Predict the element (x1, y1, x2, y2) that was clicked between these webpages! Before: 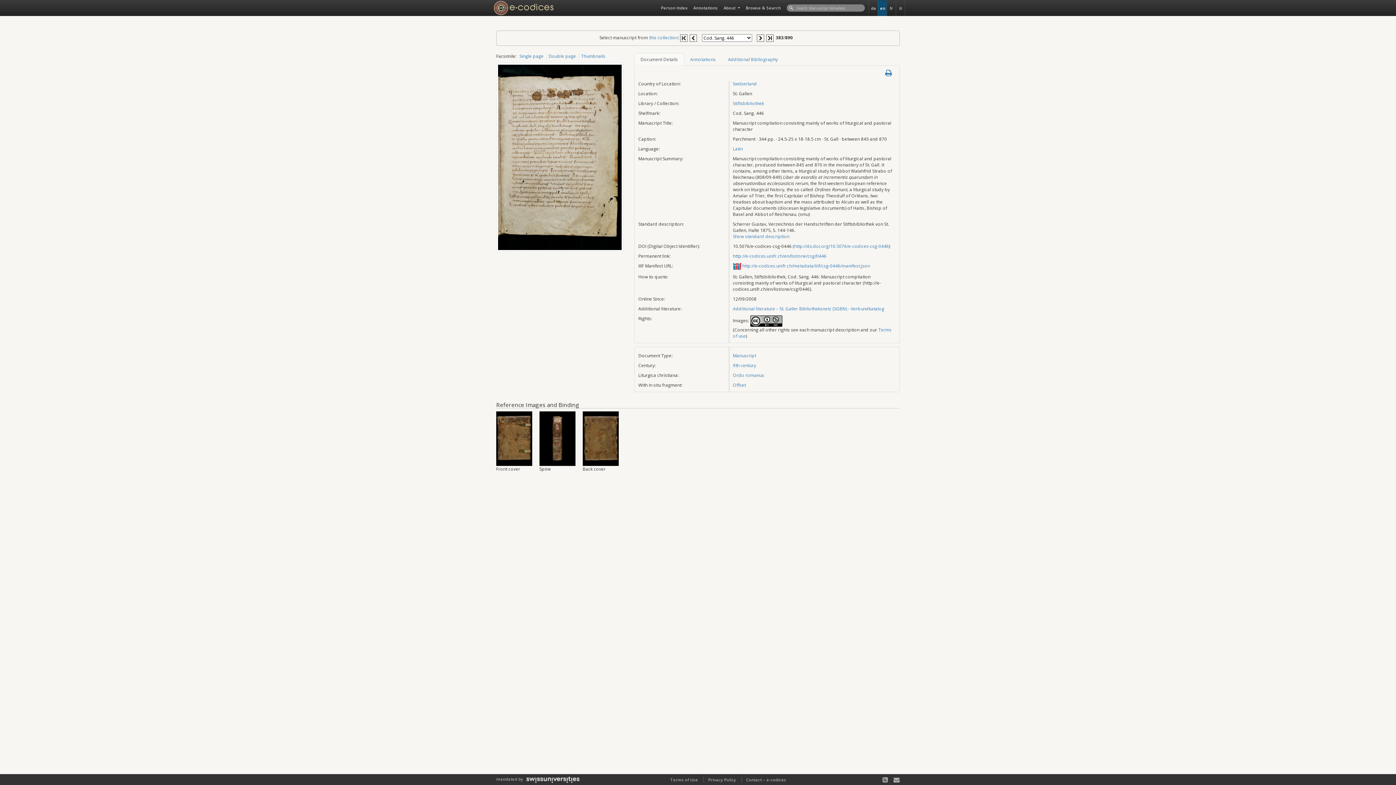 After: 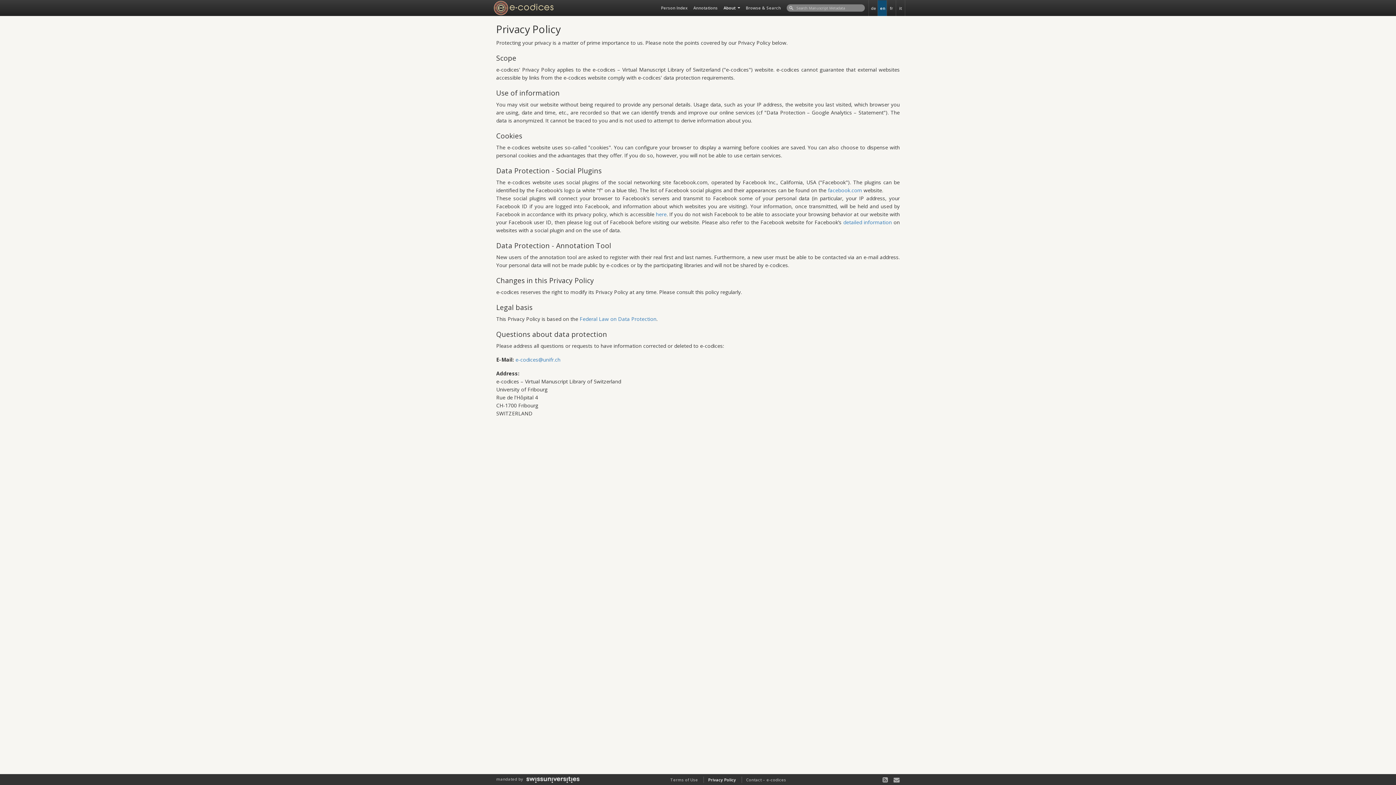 Action: label: Privacy Policy bbox: (708, 777, 736, 782)